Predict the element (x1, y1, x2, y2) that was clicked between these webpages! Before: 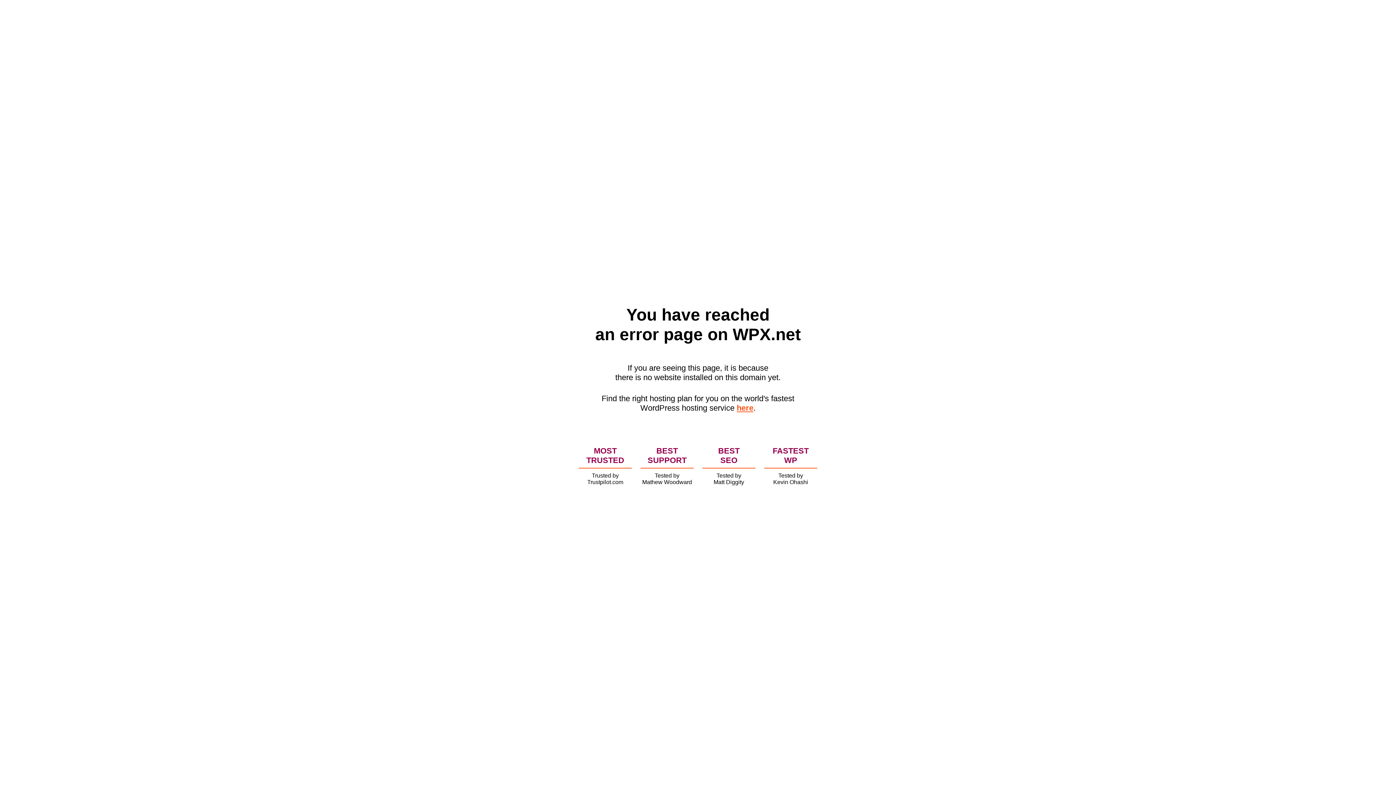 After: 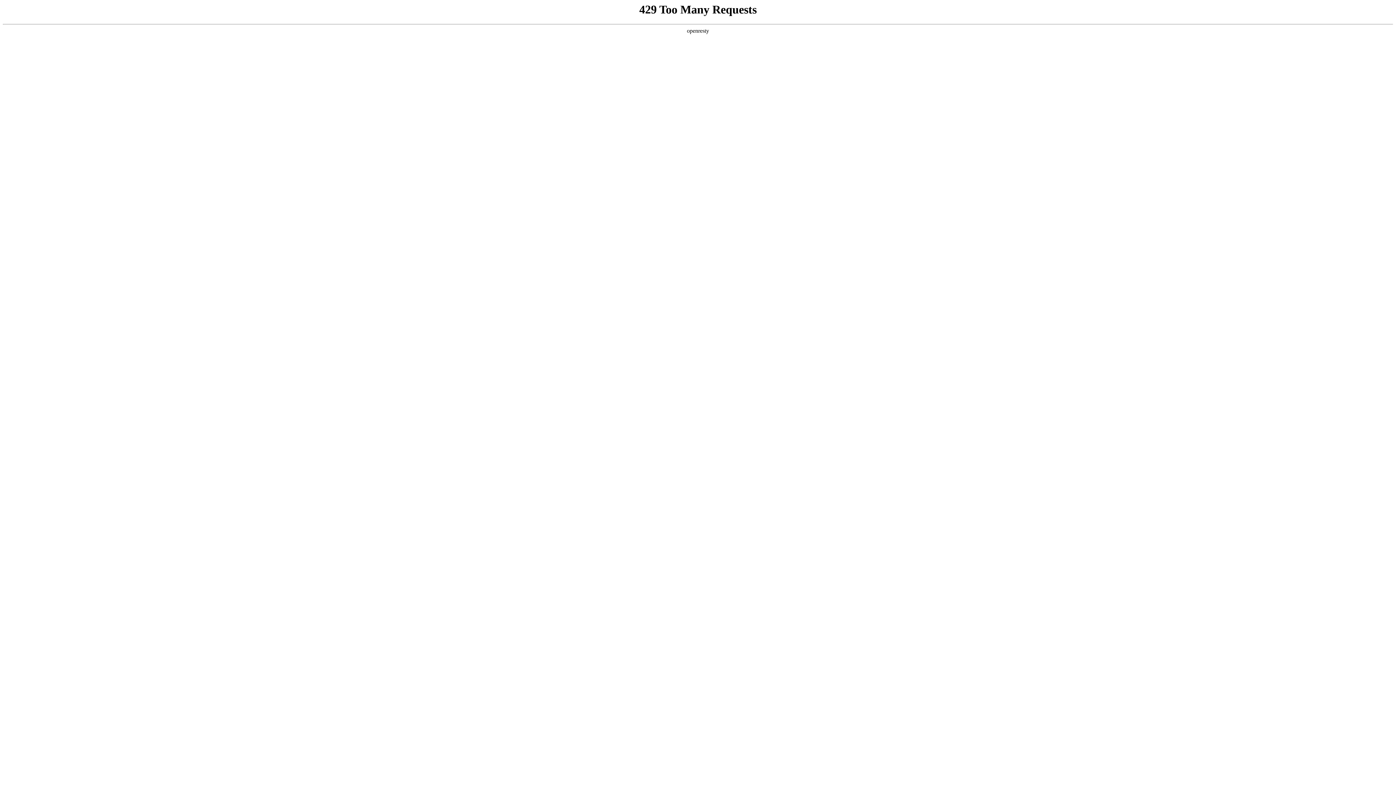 Action: label: here bbox: (736, 403, 753, 412)